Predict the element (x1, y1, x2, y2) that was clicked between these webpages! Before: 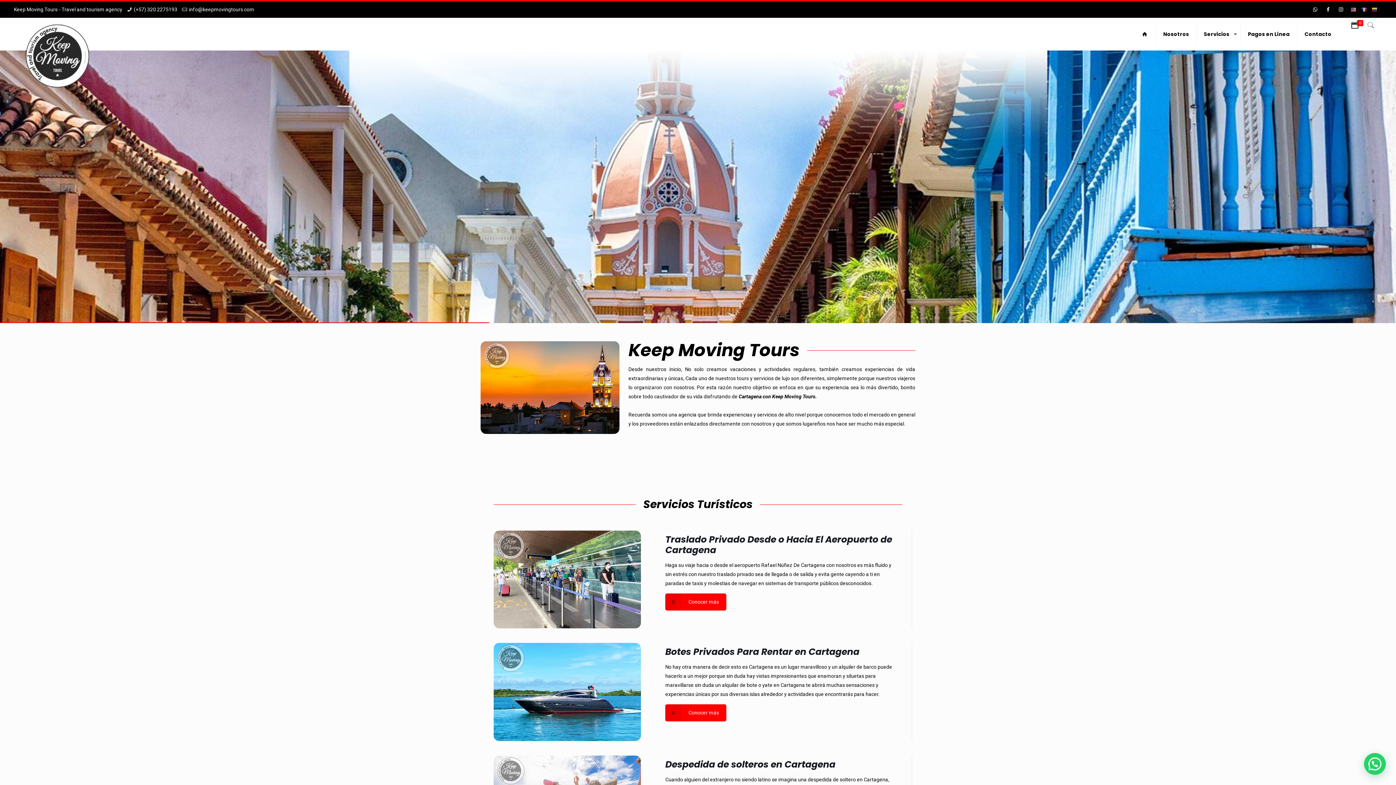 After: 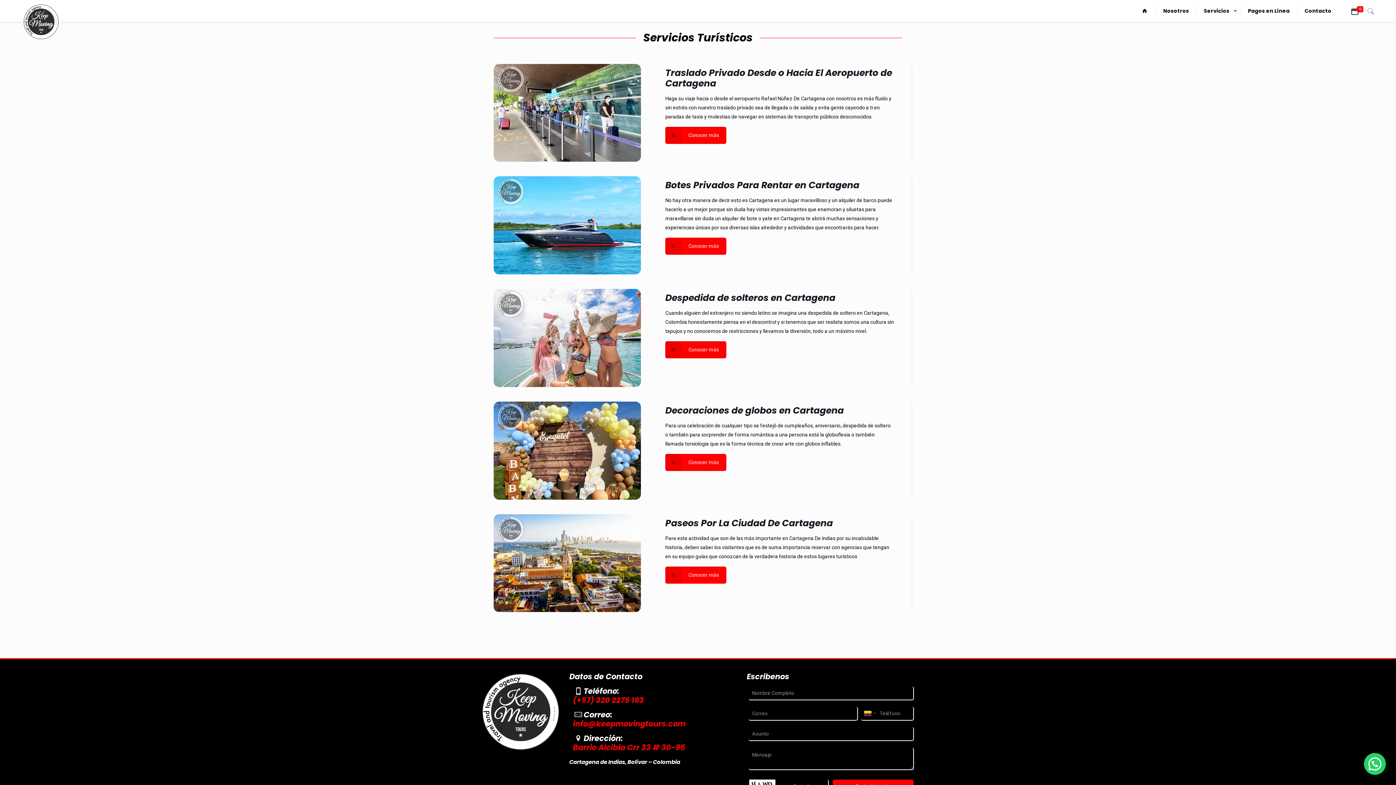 Action: bbox: (1196, 17, 1240, 50) label: Servicios